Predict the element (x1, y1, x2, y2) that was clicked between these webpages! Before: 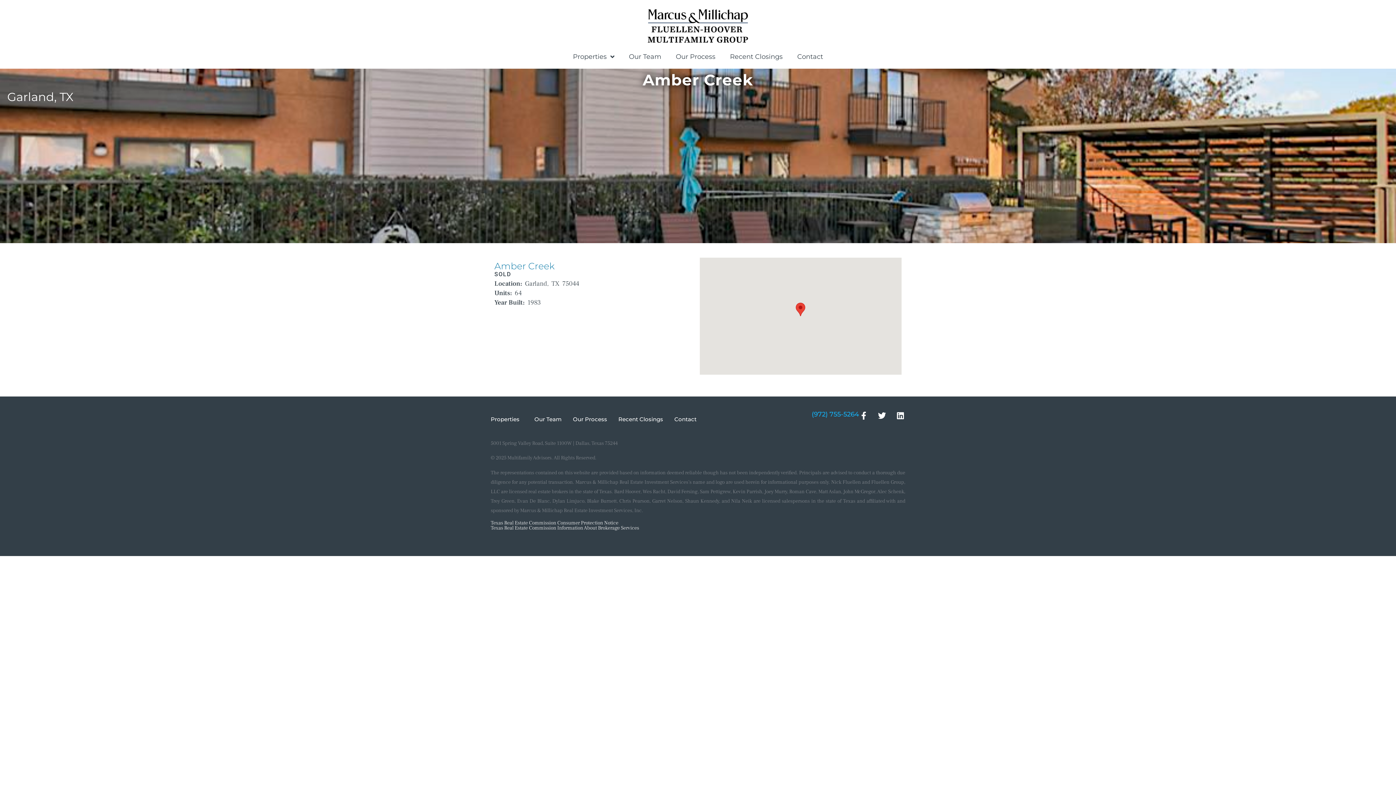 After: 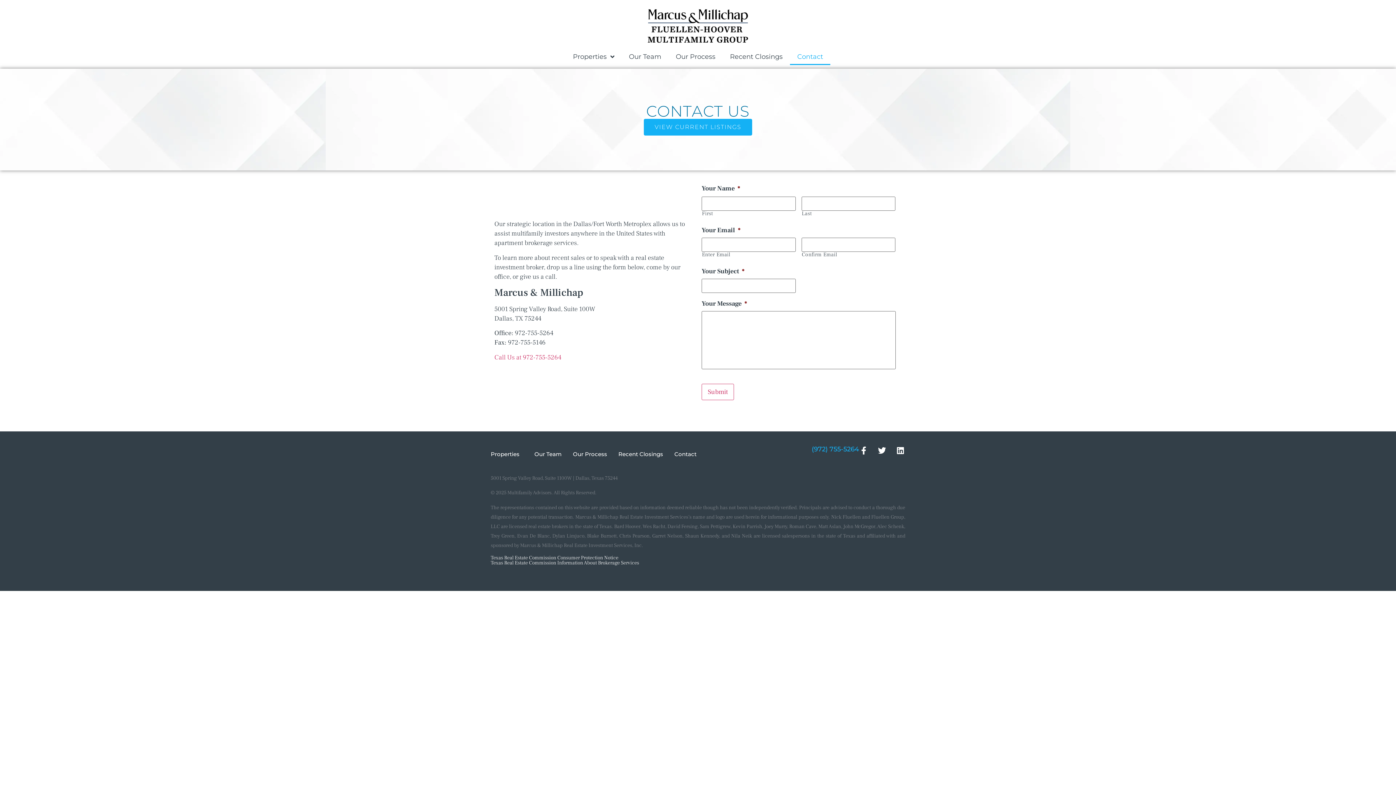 Action: bbox: (790, 48, 830, 64) label: Contact